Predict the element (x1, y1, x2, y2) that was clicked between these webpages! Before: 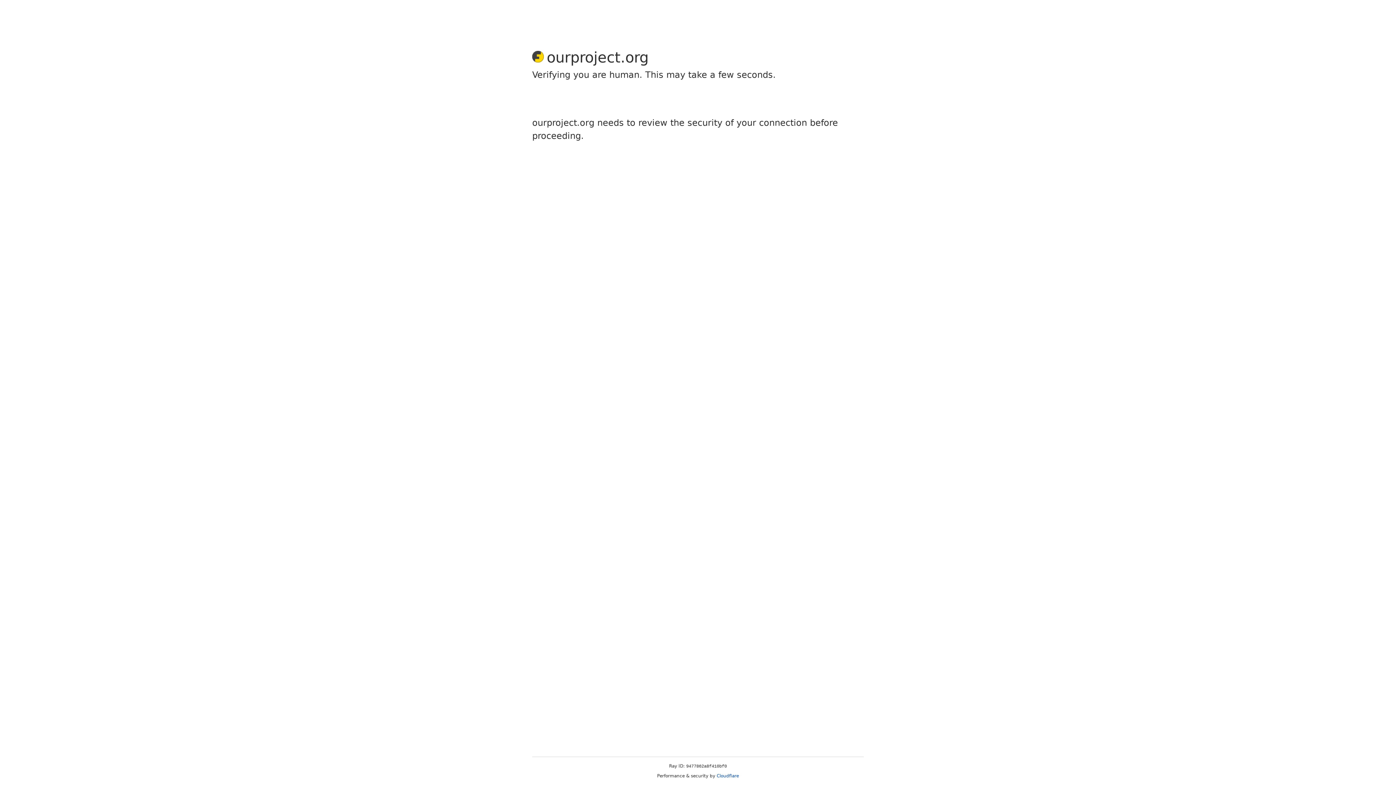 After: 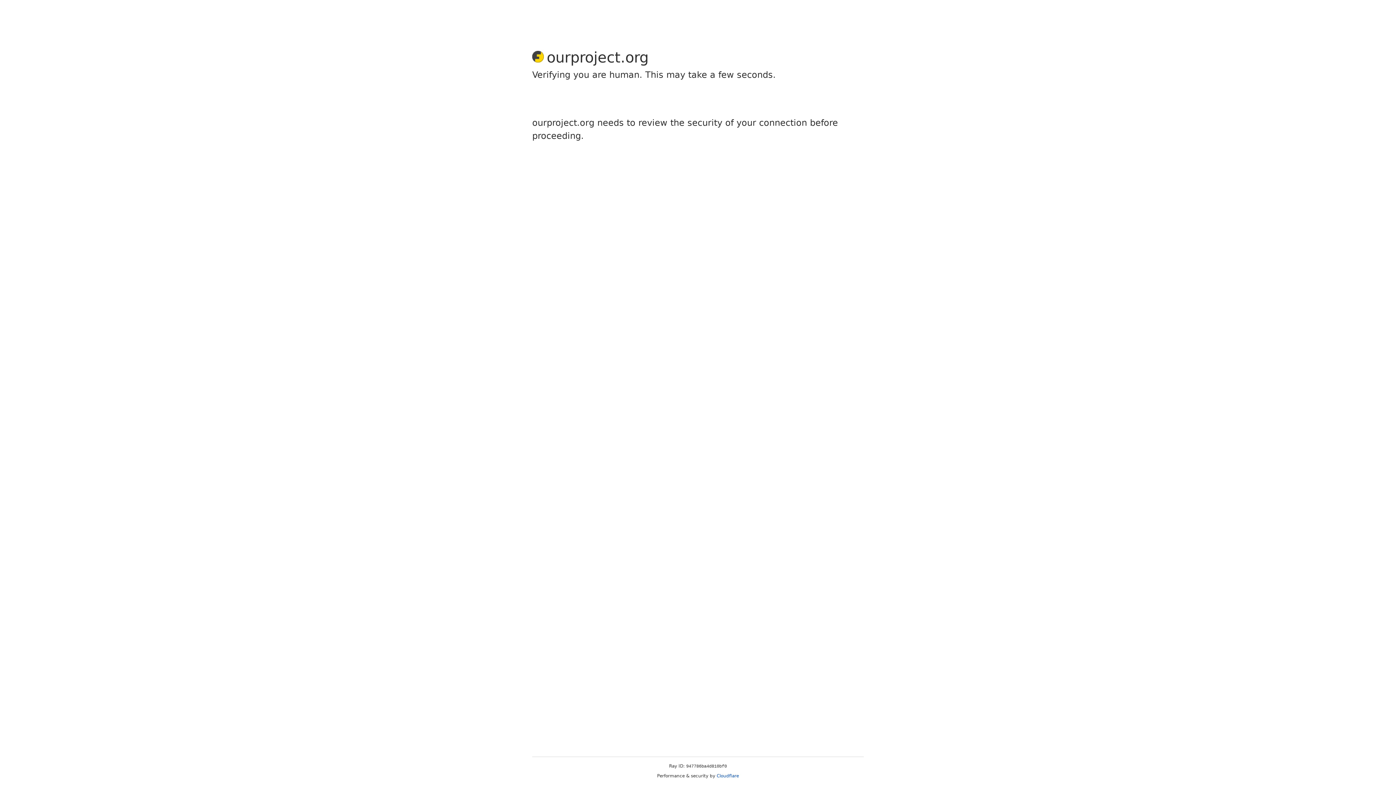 Action: bbox: (716, 773, 739, 778) label: Cloudflare